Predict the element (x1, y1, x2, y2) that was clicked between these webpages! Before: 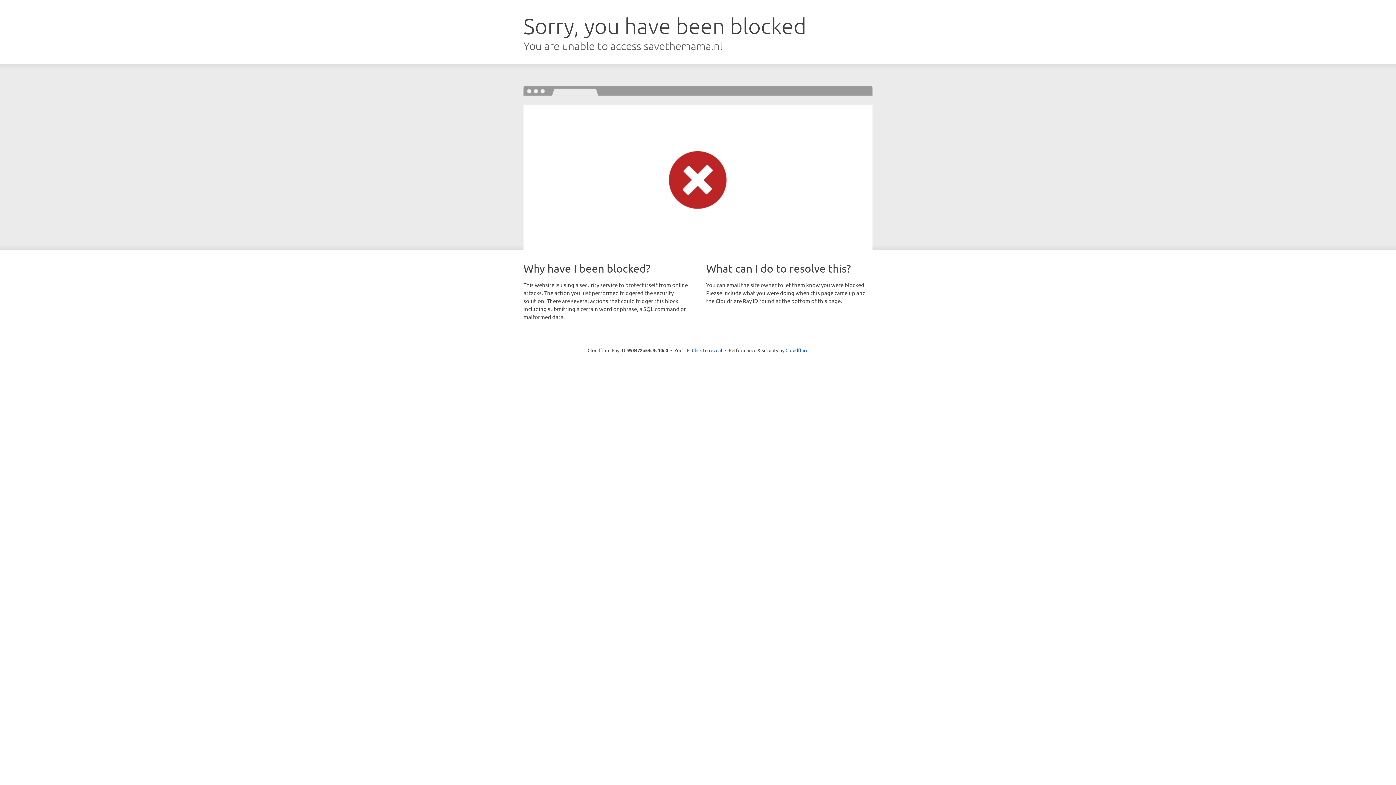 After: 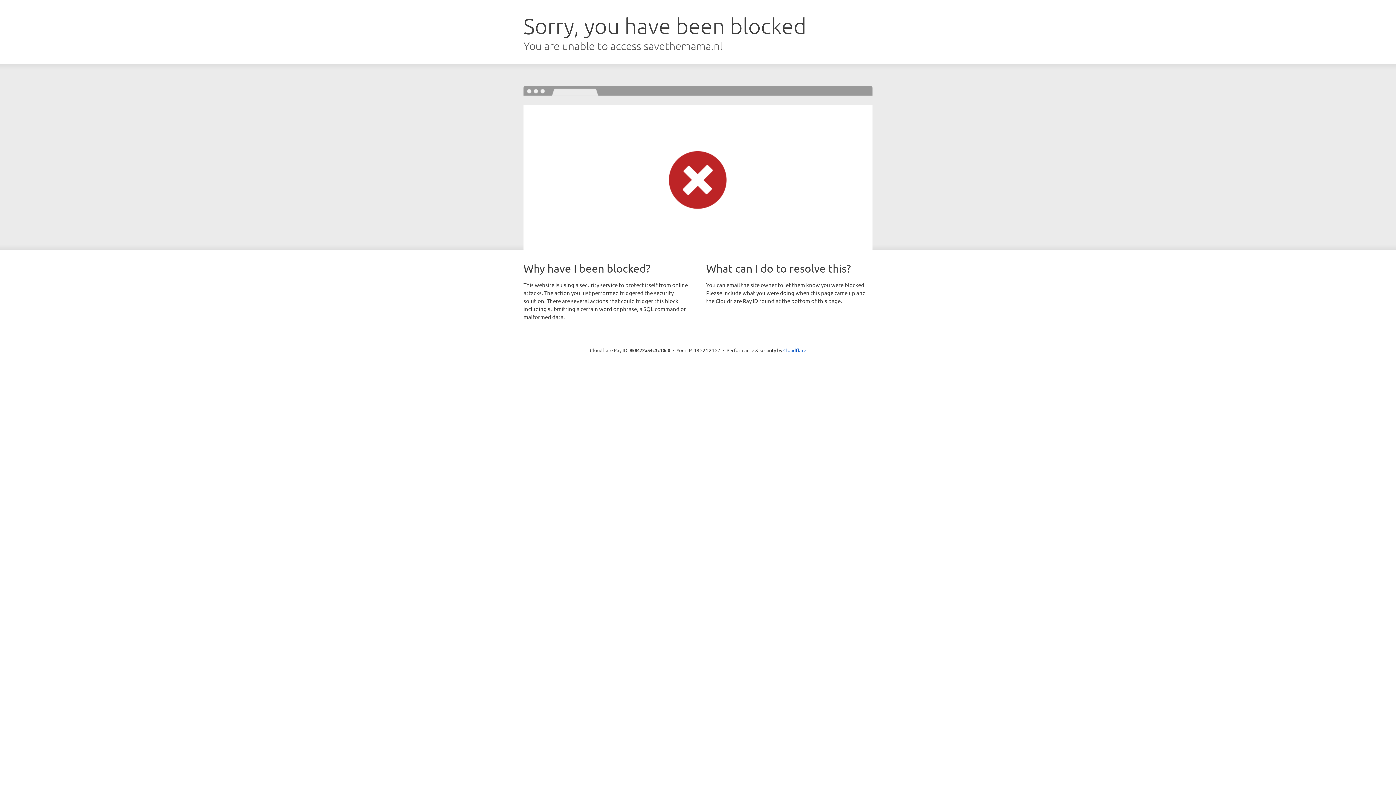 Action: label: Click to reveal bbox: (692, 346, 722, 353)